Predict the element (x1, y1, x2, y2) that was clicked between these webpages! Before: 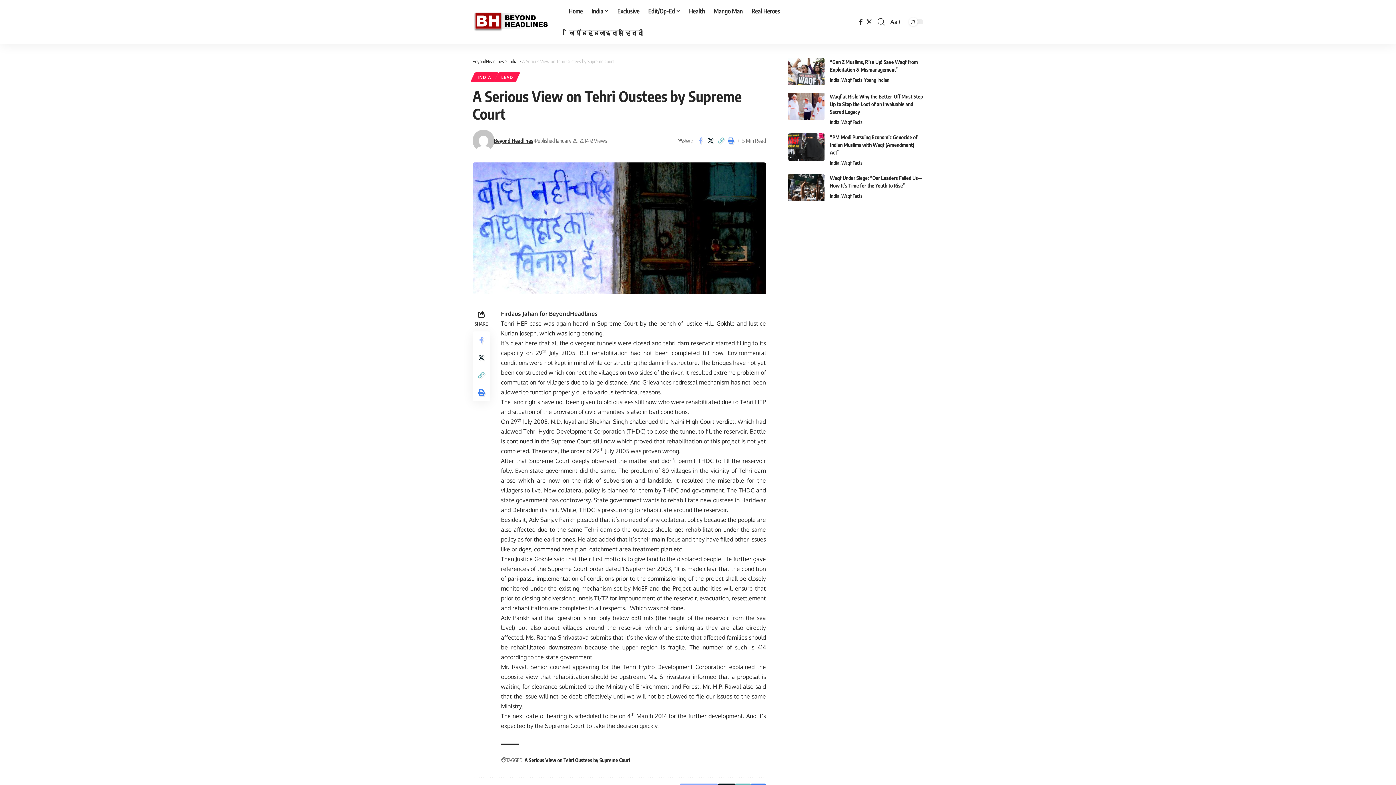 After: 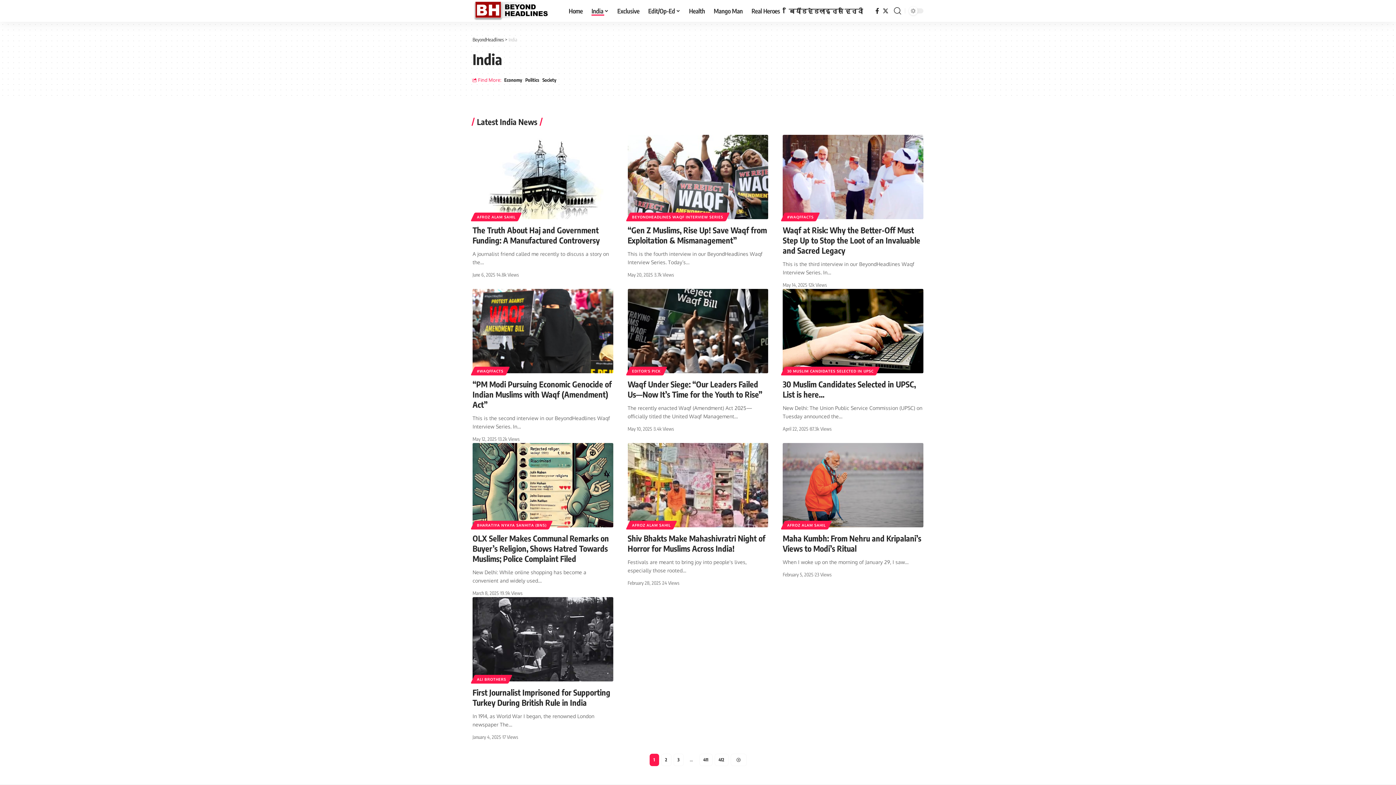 Action: bbox: (587, 0, 613, 21) label: India